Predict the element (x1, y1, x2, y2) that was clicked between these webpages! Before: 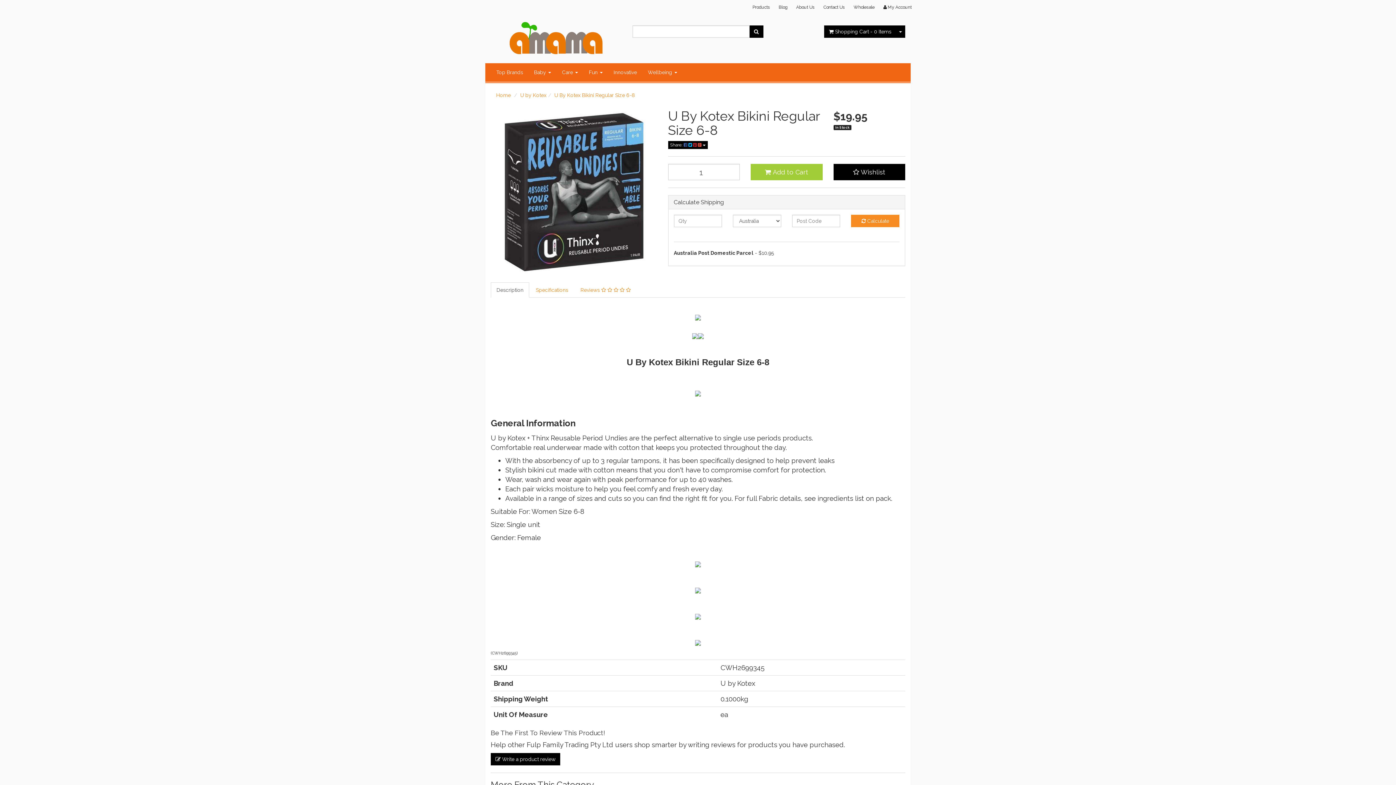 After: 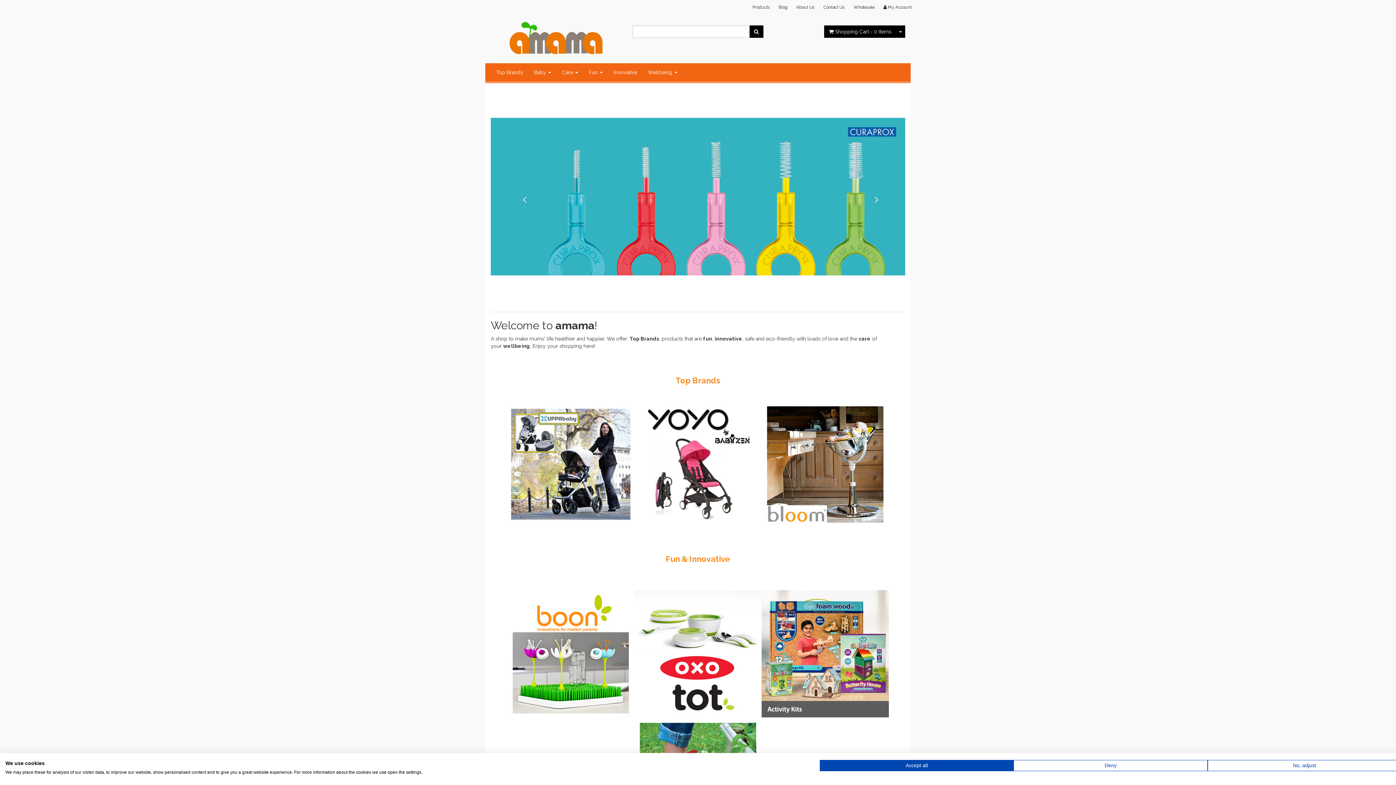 Action: label: Home bbox: (496, 92, 510, 98)